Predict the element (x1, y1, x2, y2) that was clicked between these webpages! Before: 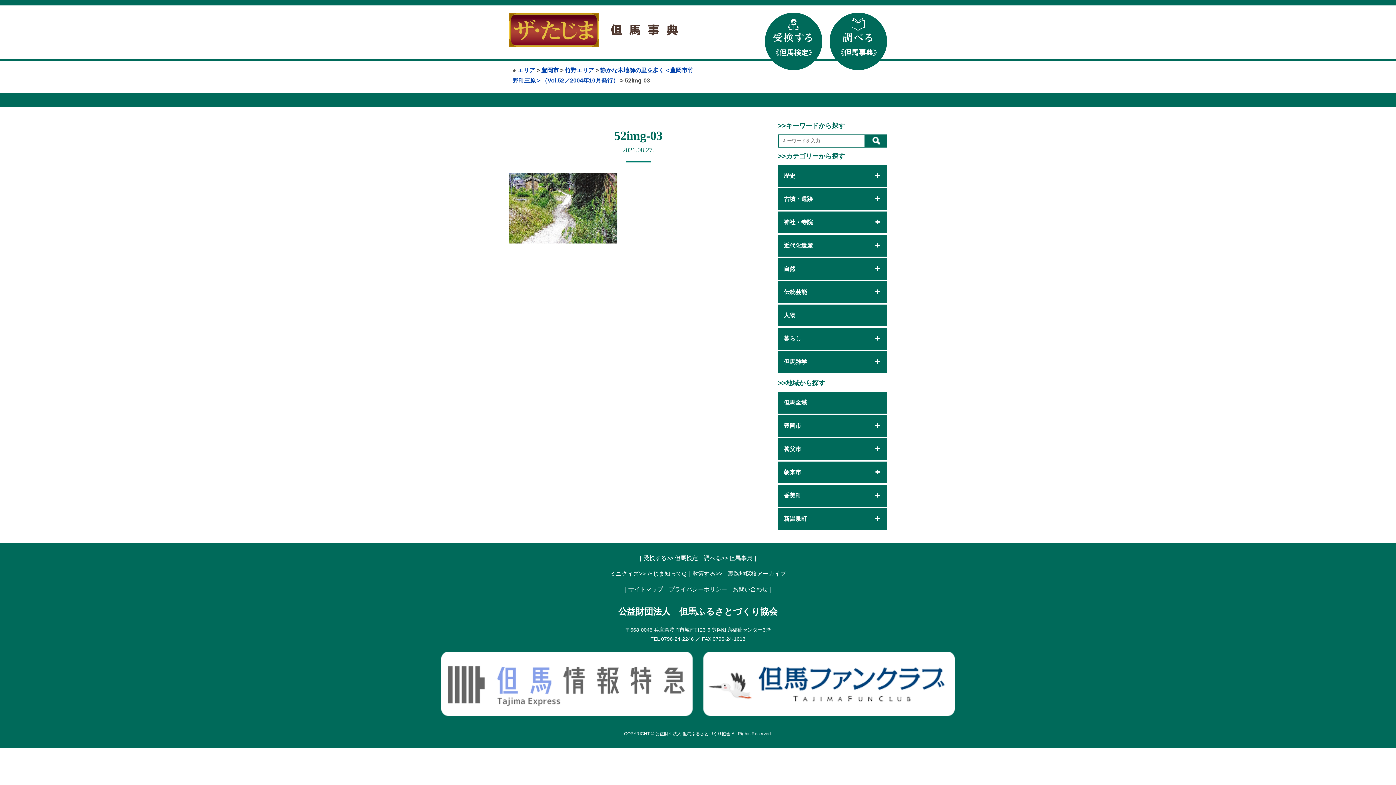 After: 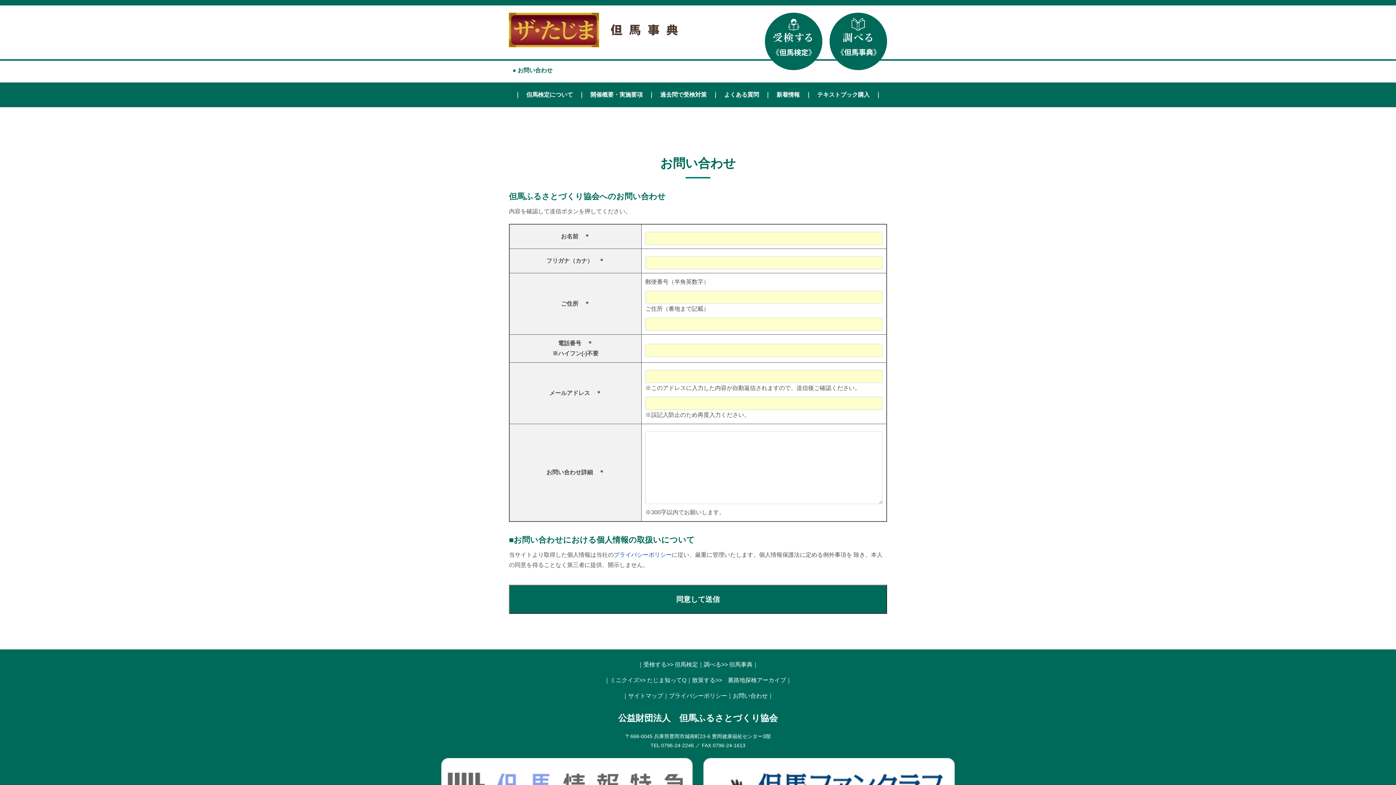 Action: bbox: (733, 586, 768, 592) label: お問い合わせ